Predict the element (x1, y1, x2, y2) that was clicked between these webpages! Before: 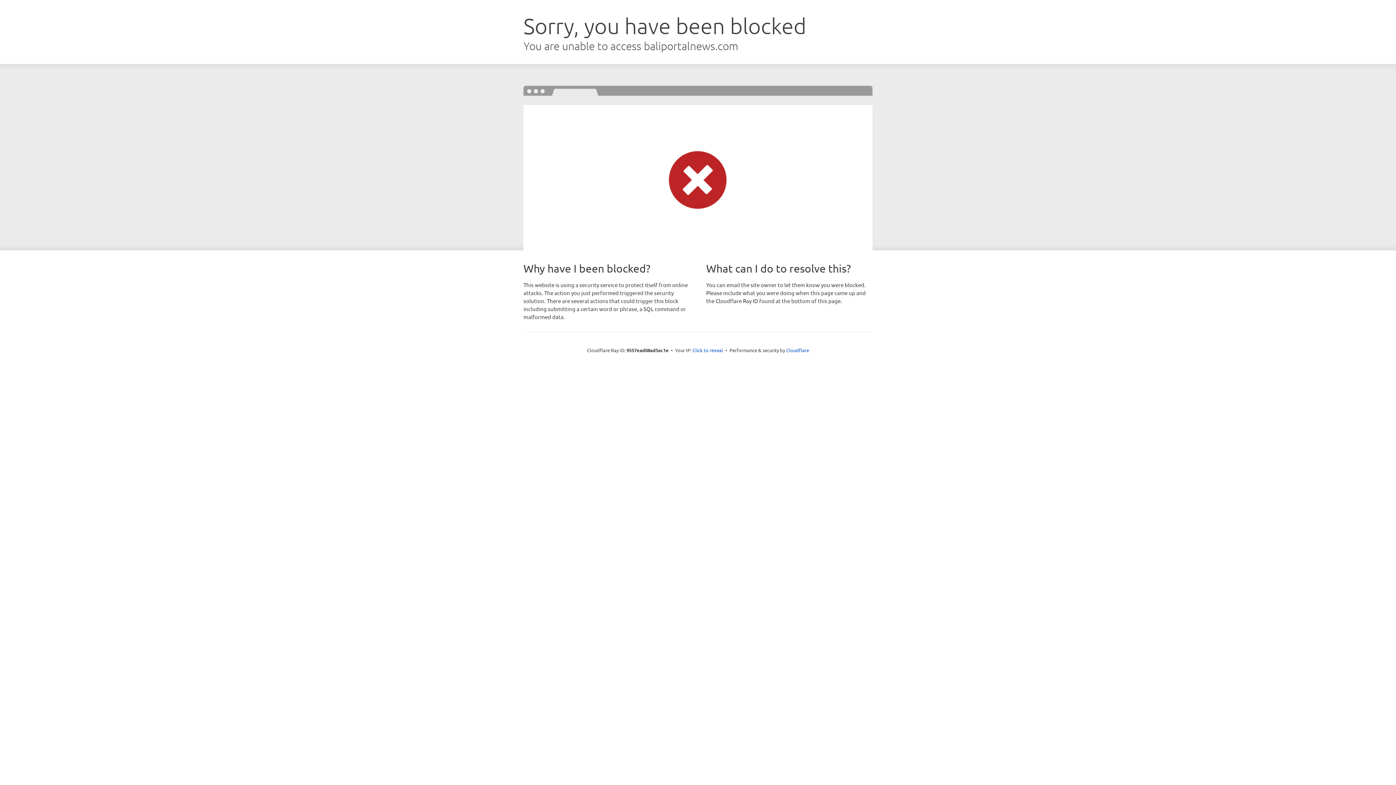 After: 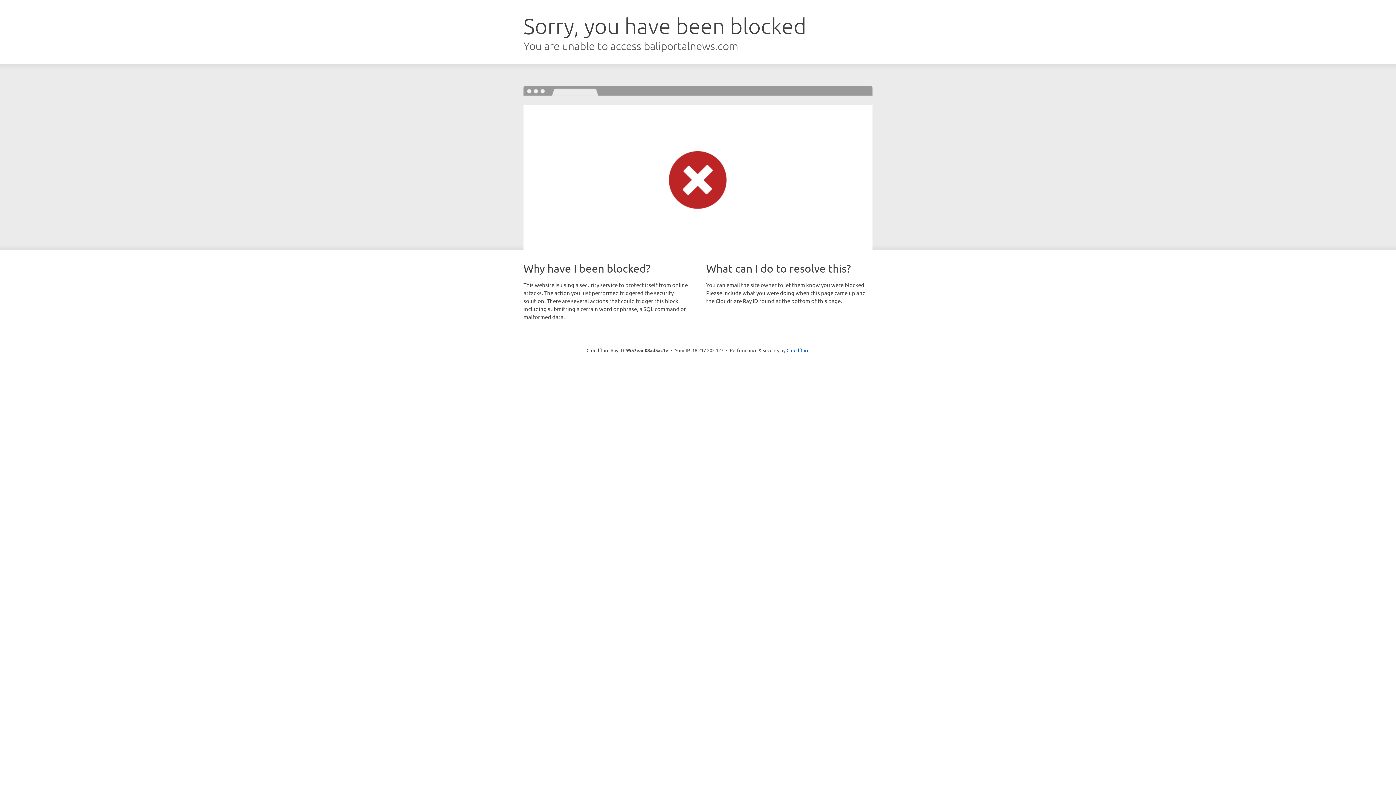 Action: label: Click to reveal bbox: (692, 346, 723, 353)